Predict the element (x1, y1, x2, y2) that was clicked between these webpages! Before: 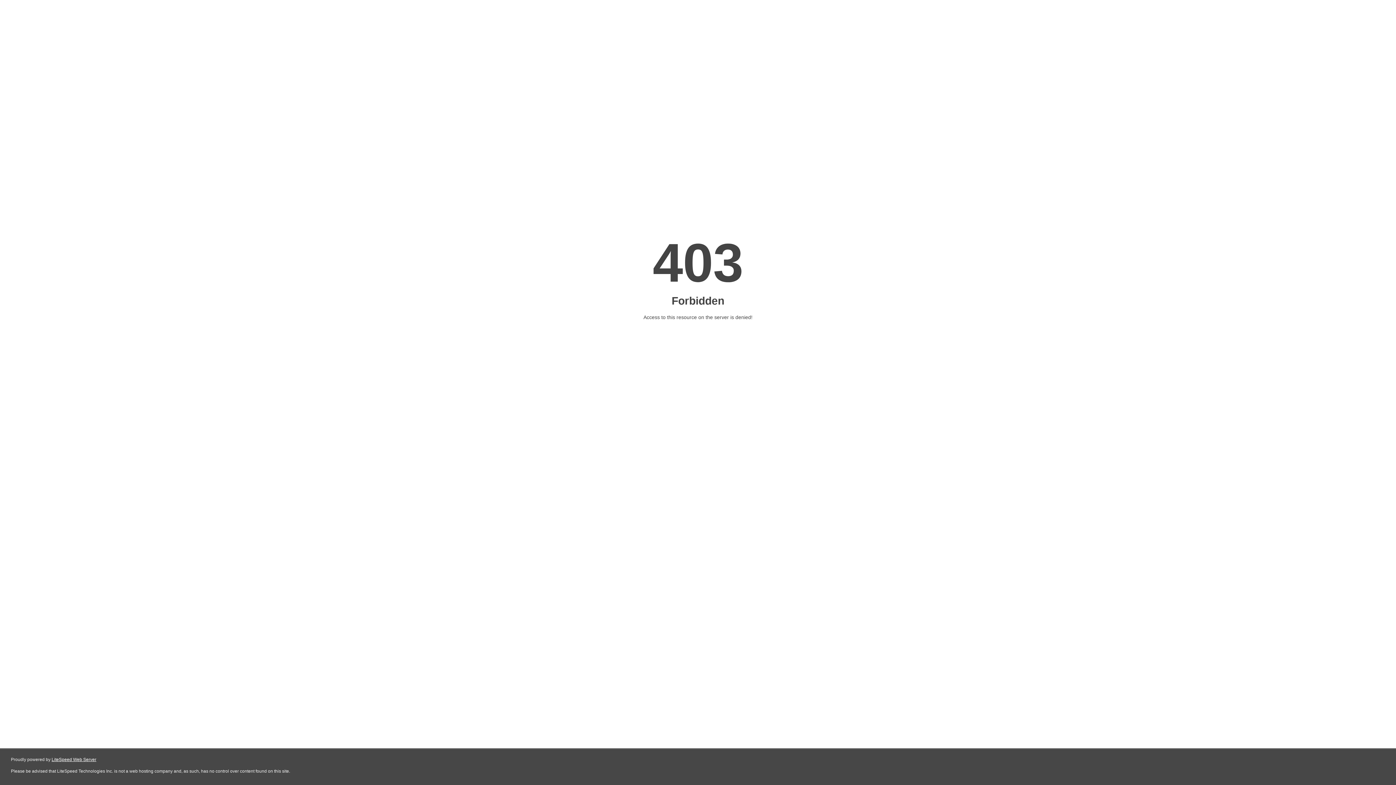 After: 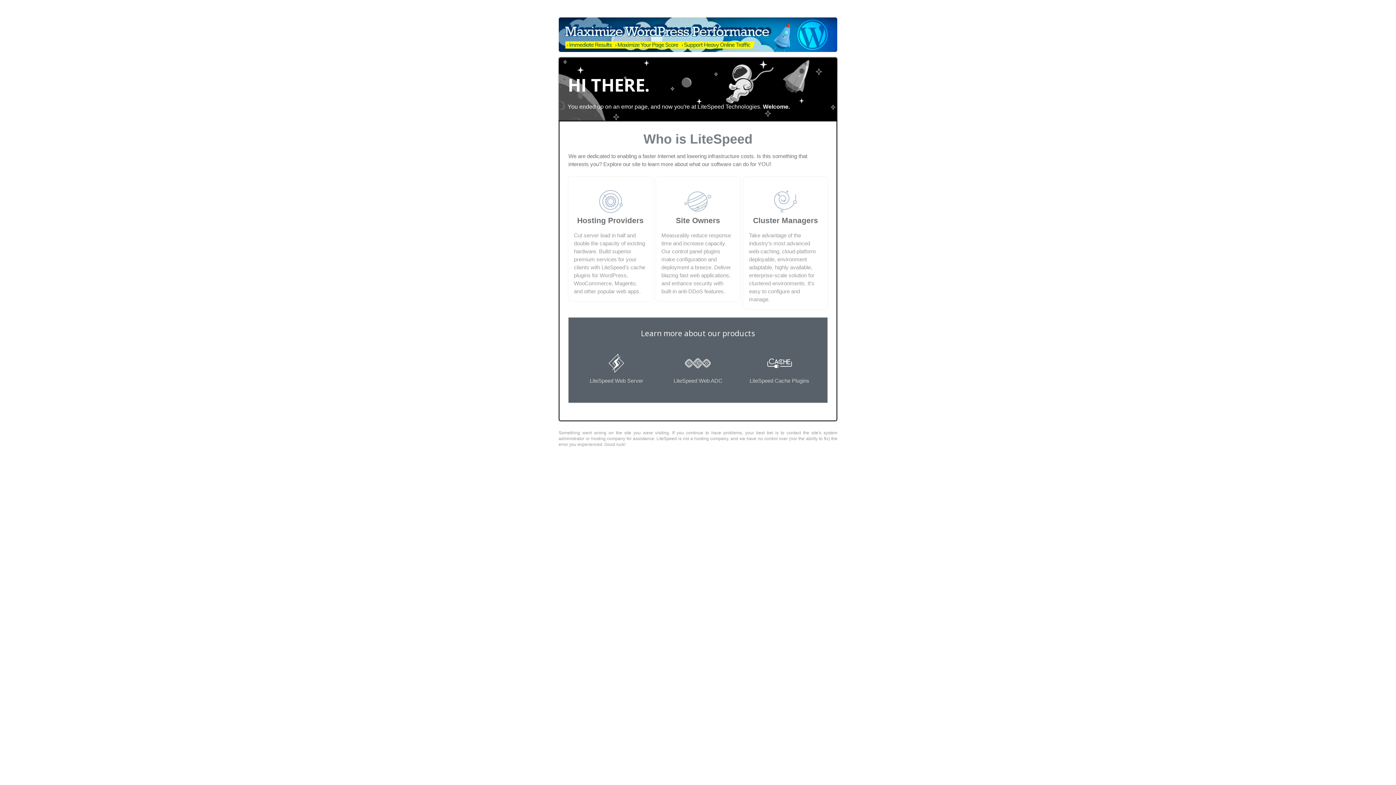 Action: label: LiteSpeed Web Server bbox: (51, 757, 96, 762)